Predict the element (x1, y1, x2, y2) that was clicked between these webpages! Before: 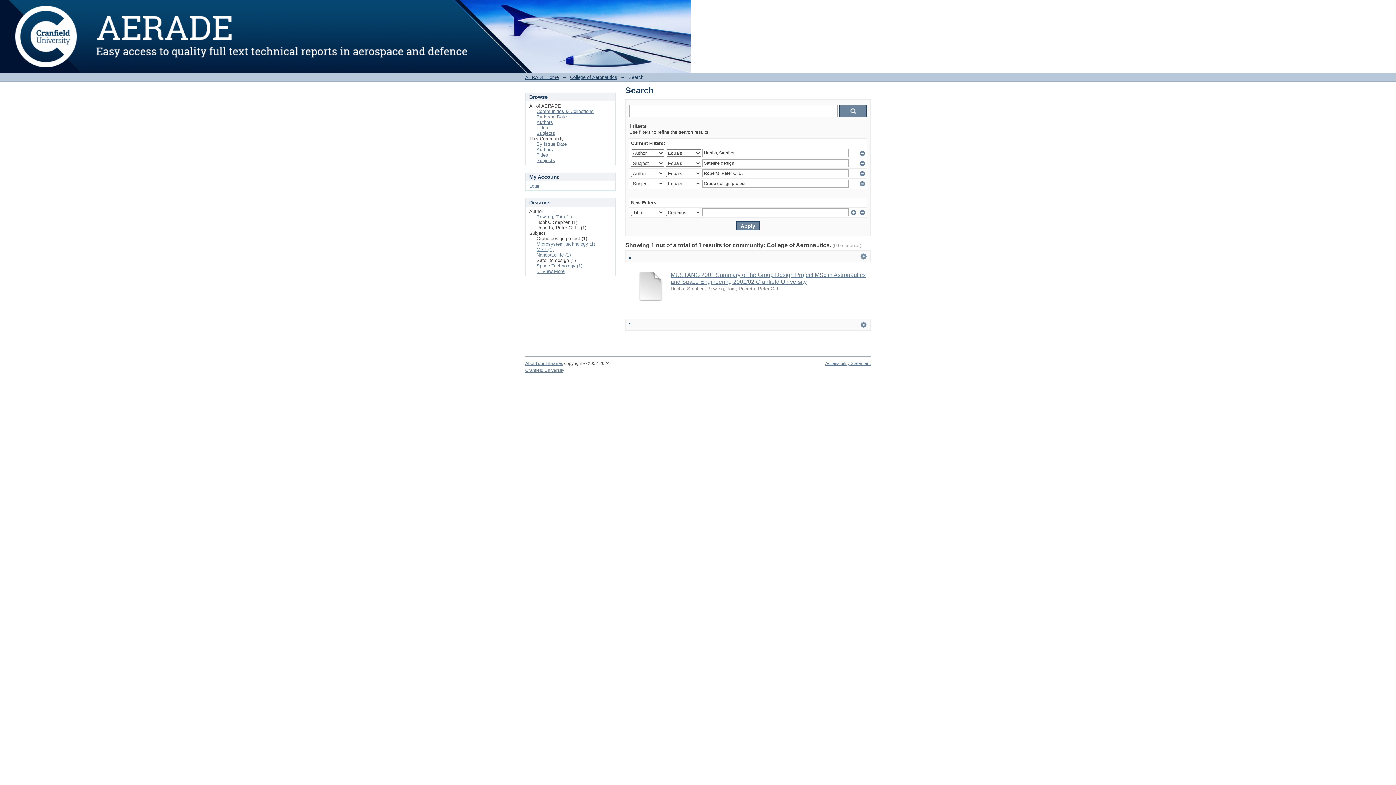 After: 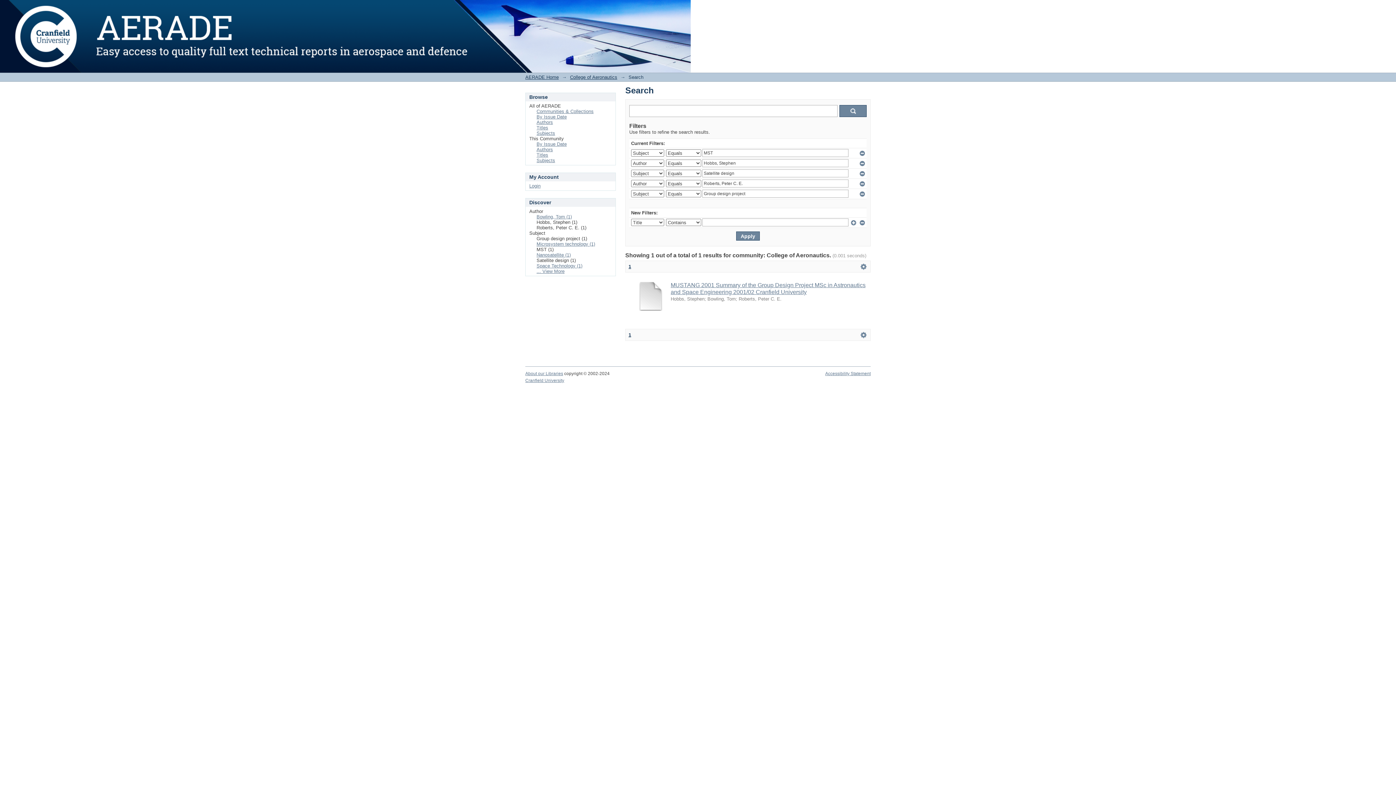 Action: bbox: (536, 246, 553, 252) label: MST (1)